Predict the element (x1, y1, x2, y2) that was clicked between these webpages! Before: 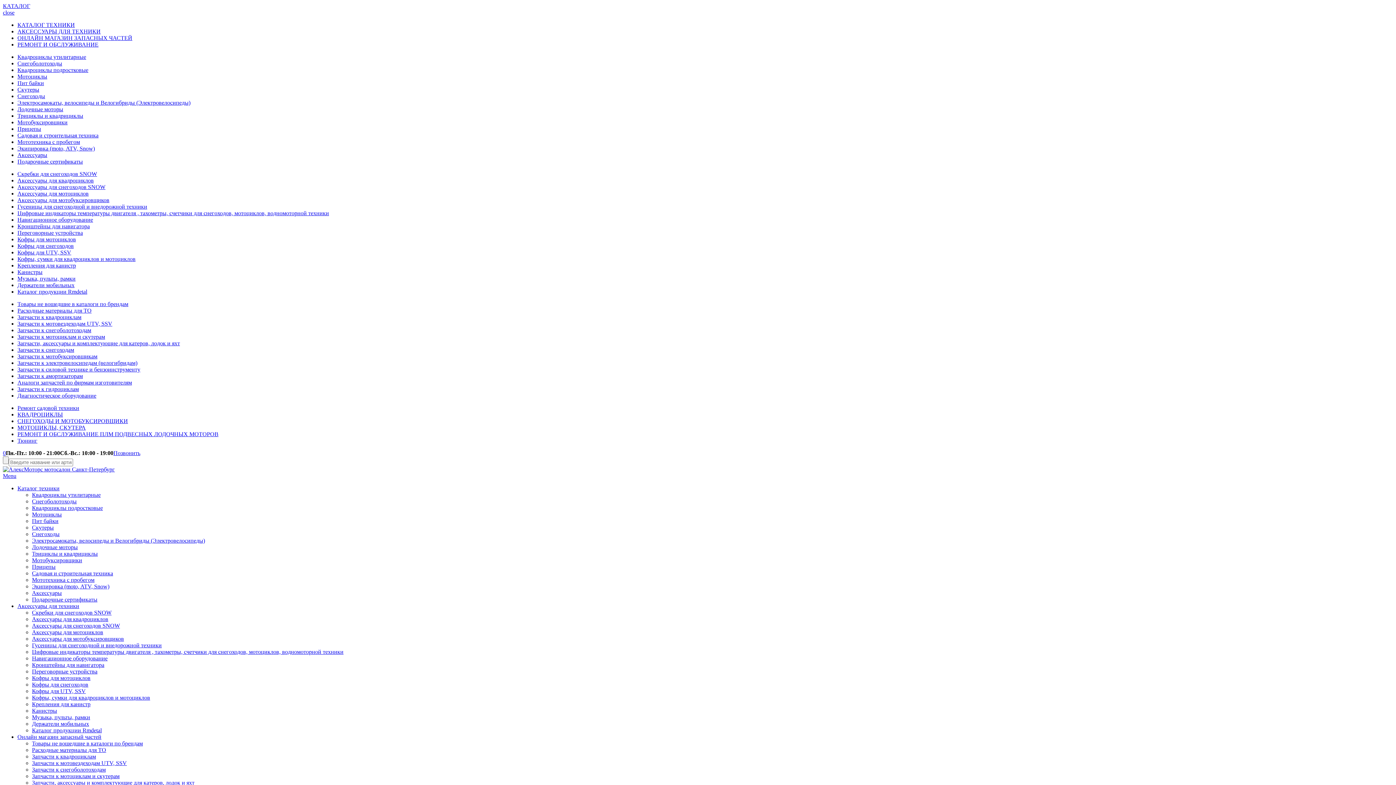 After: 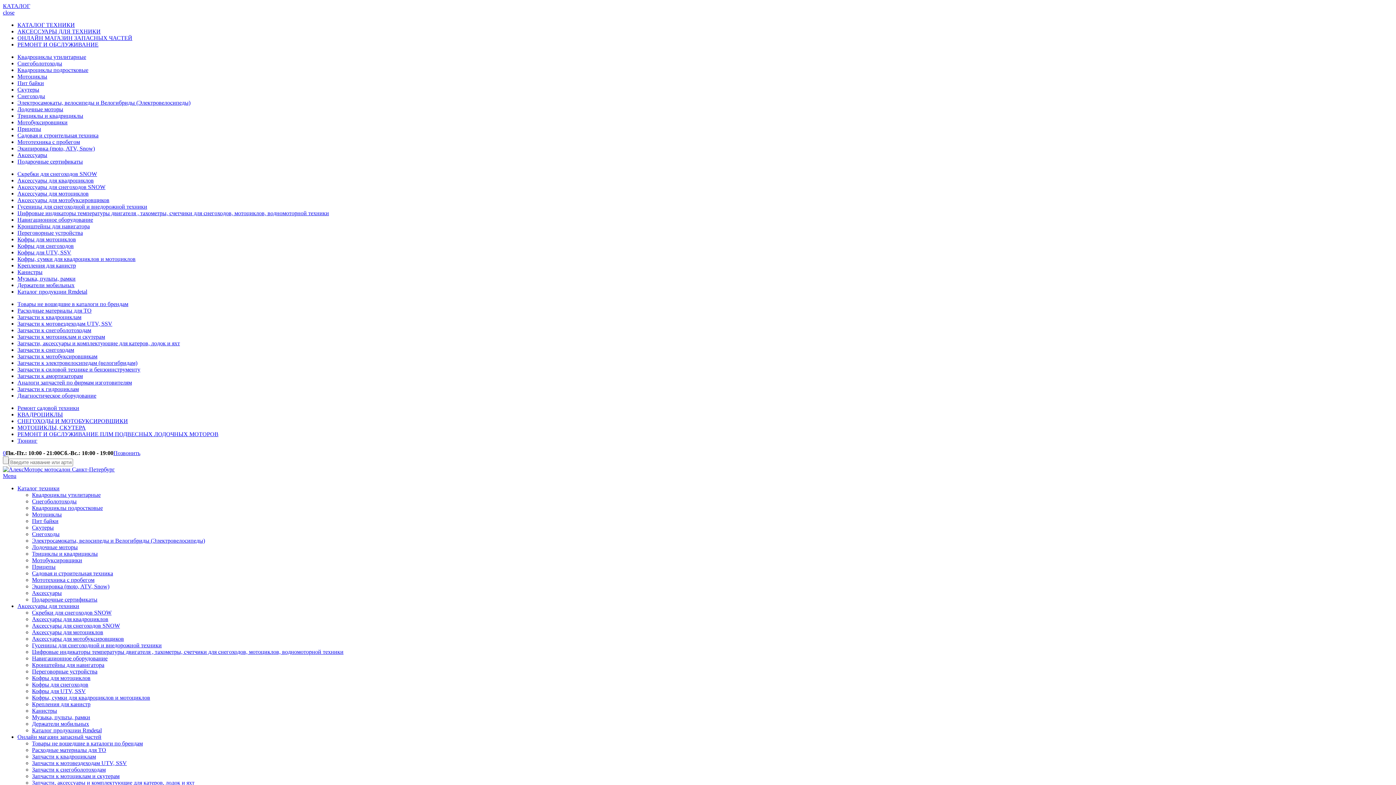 Action: label: КВАДРОЦИКЛЫ bbox: (17, 411, 62, 417)